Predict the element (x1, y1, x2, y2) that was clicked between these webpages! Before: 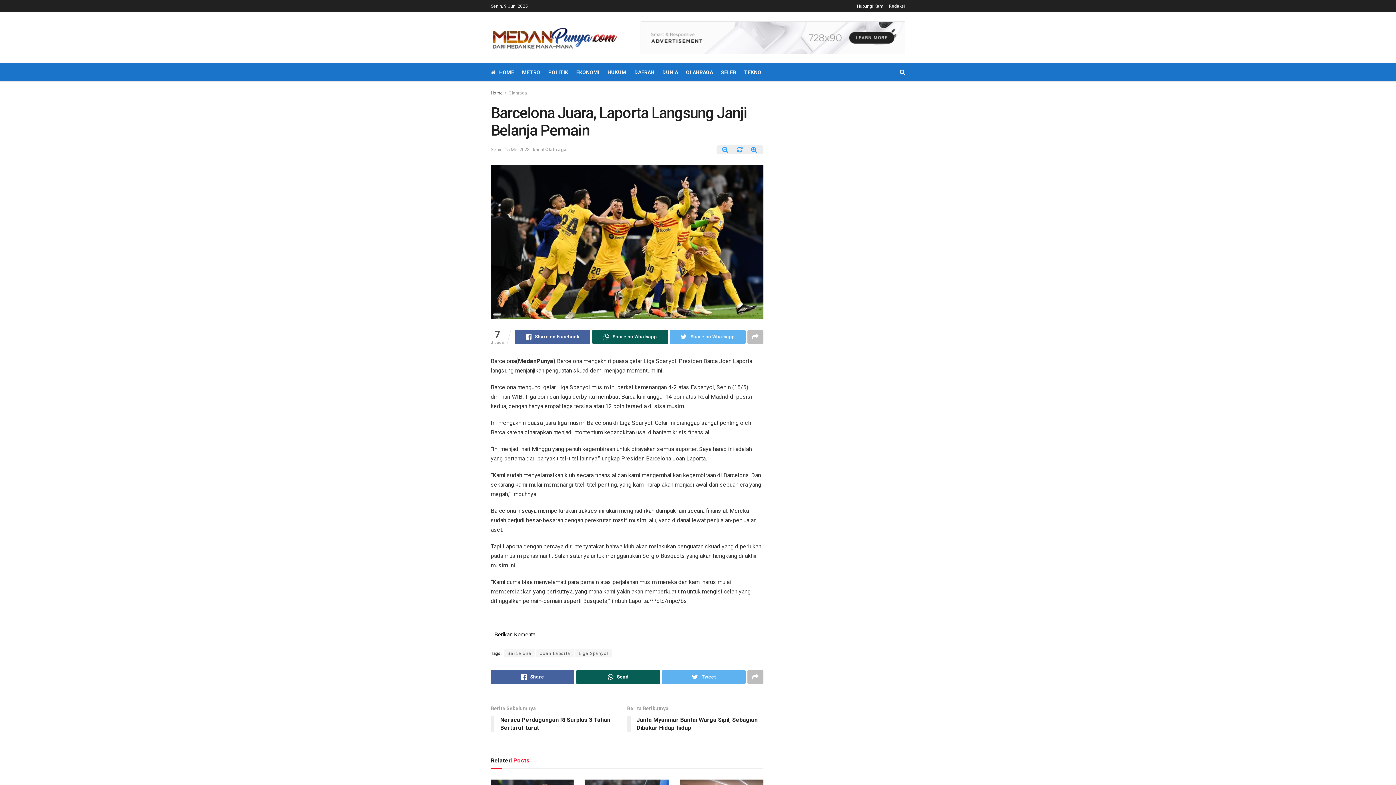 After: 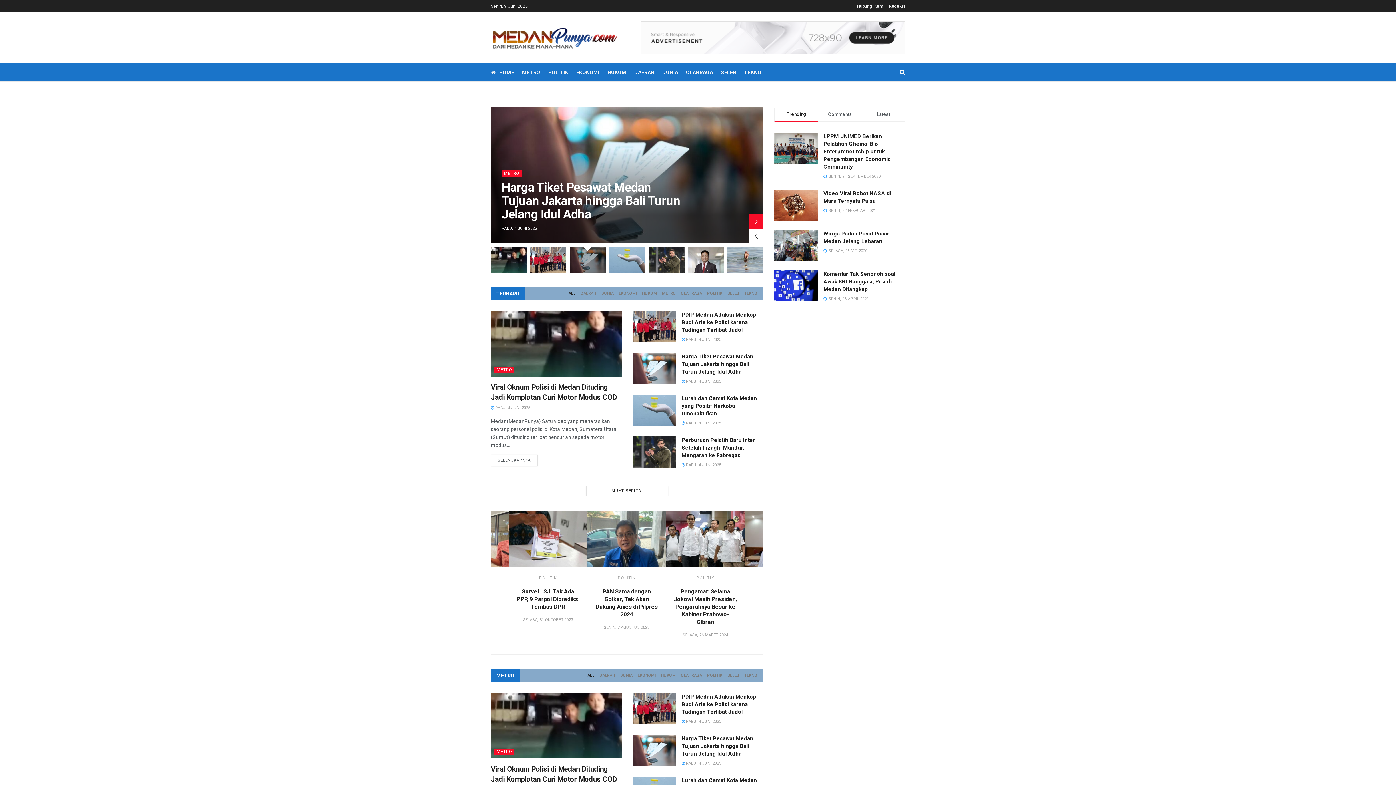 Action: bbox: (490, 25, 618, 49)